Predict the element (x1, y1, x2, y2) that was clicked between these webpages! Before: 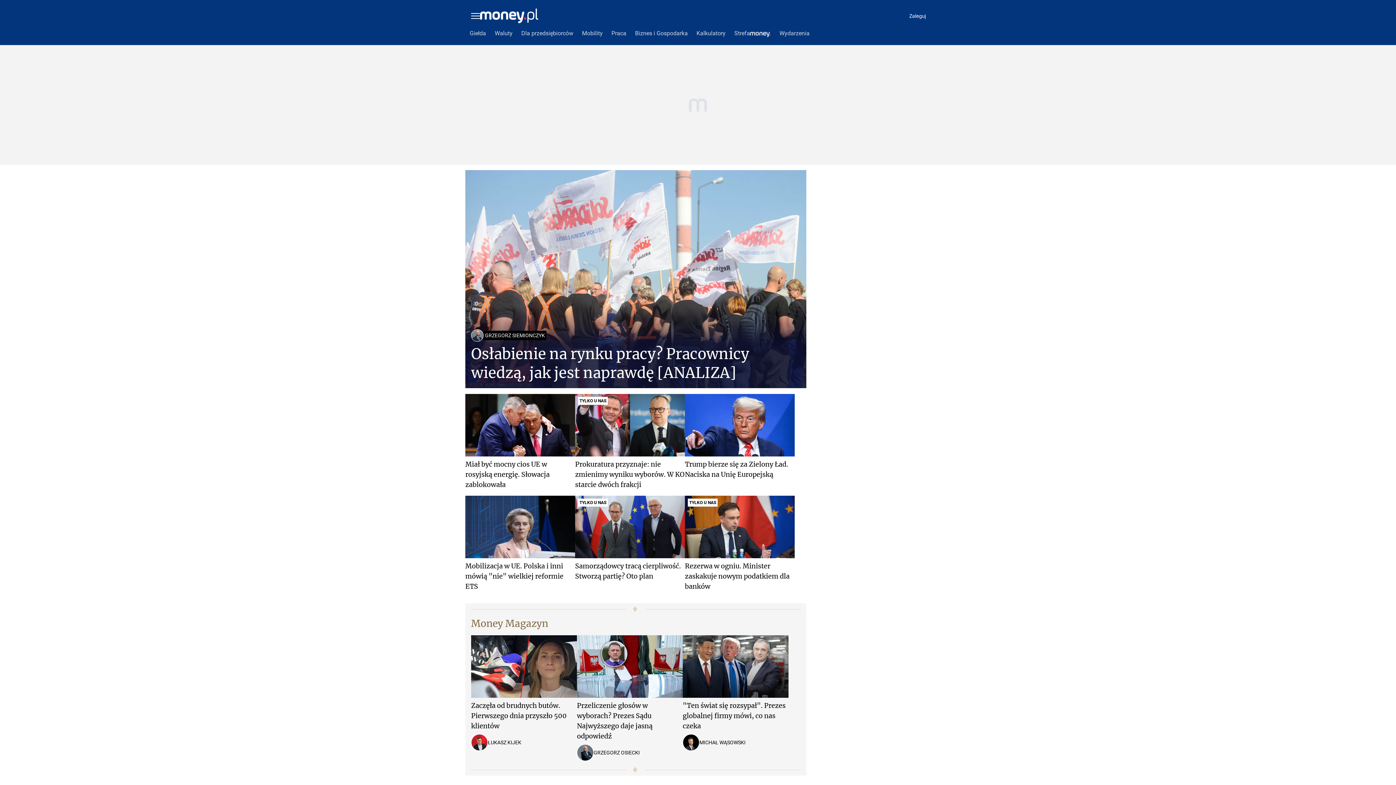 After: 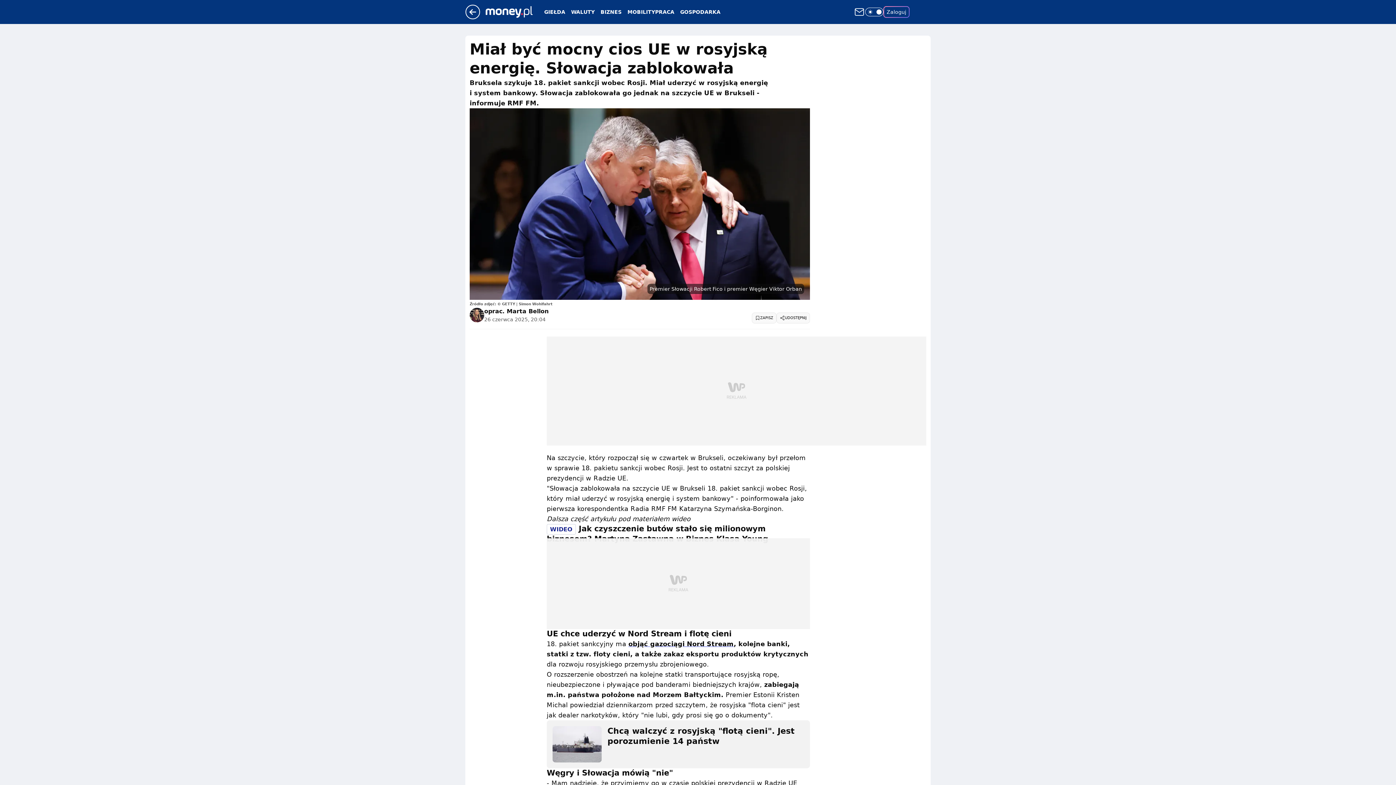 Action: bbox: (465, 394, 575, 490) label: Miał być mocny cios UE w rosyjską energię. Słowacja zablokowała